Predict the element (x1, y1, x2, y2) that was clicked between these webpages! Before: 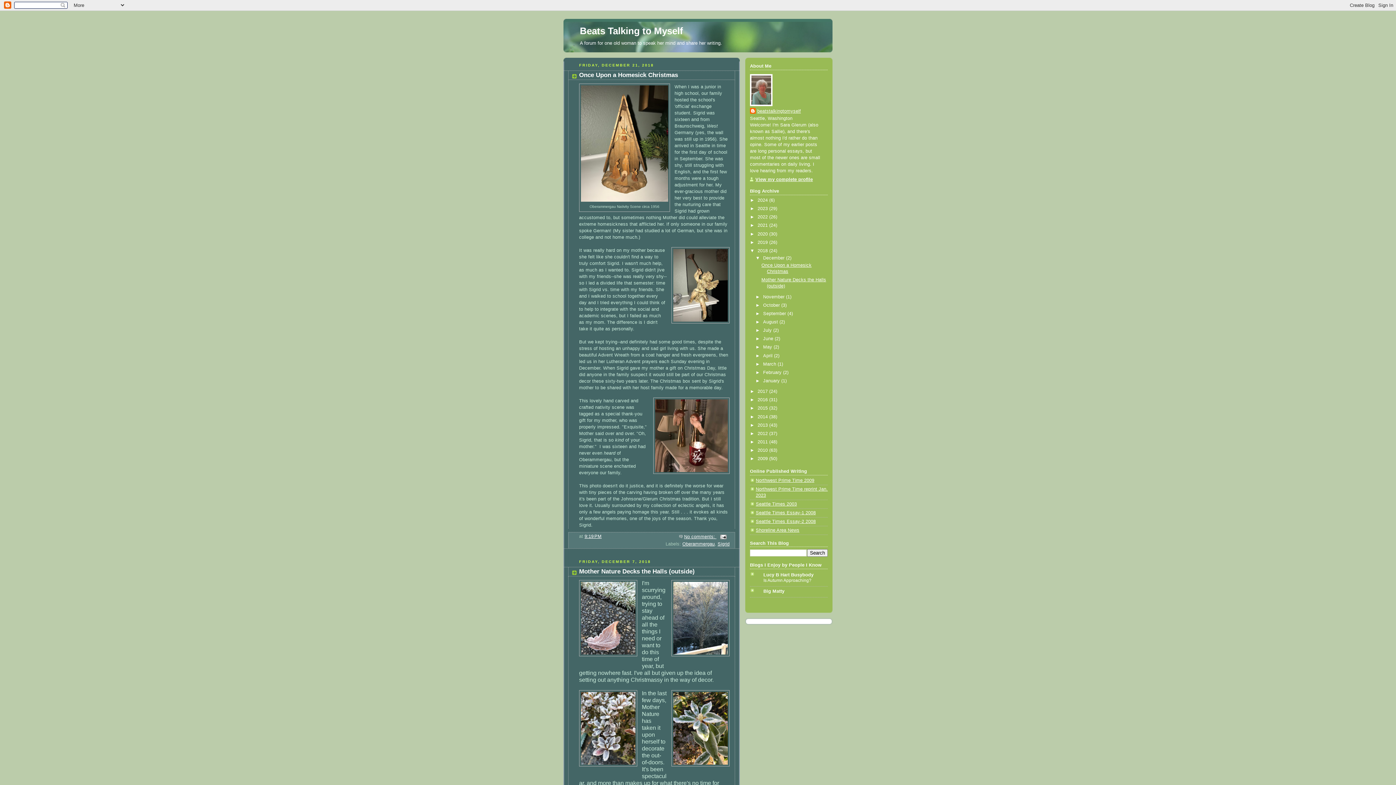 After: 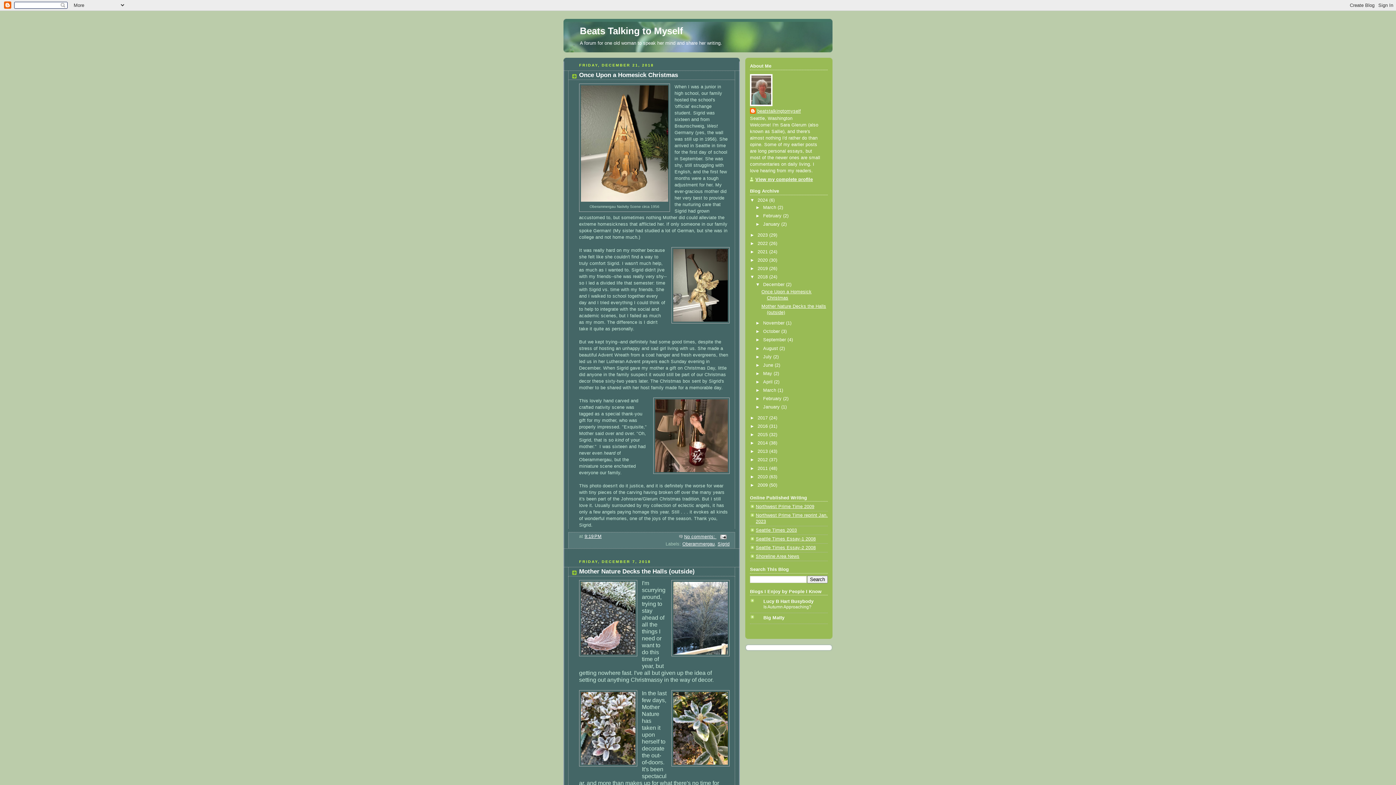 Action: label: ►   bbox: (750, 197, 757, 202)